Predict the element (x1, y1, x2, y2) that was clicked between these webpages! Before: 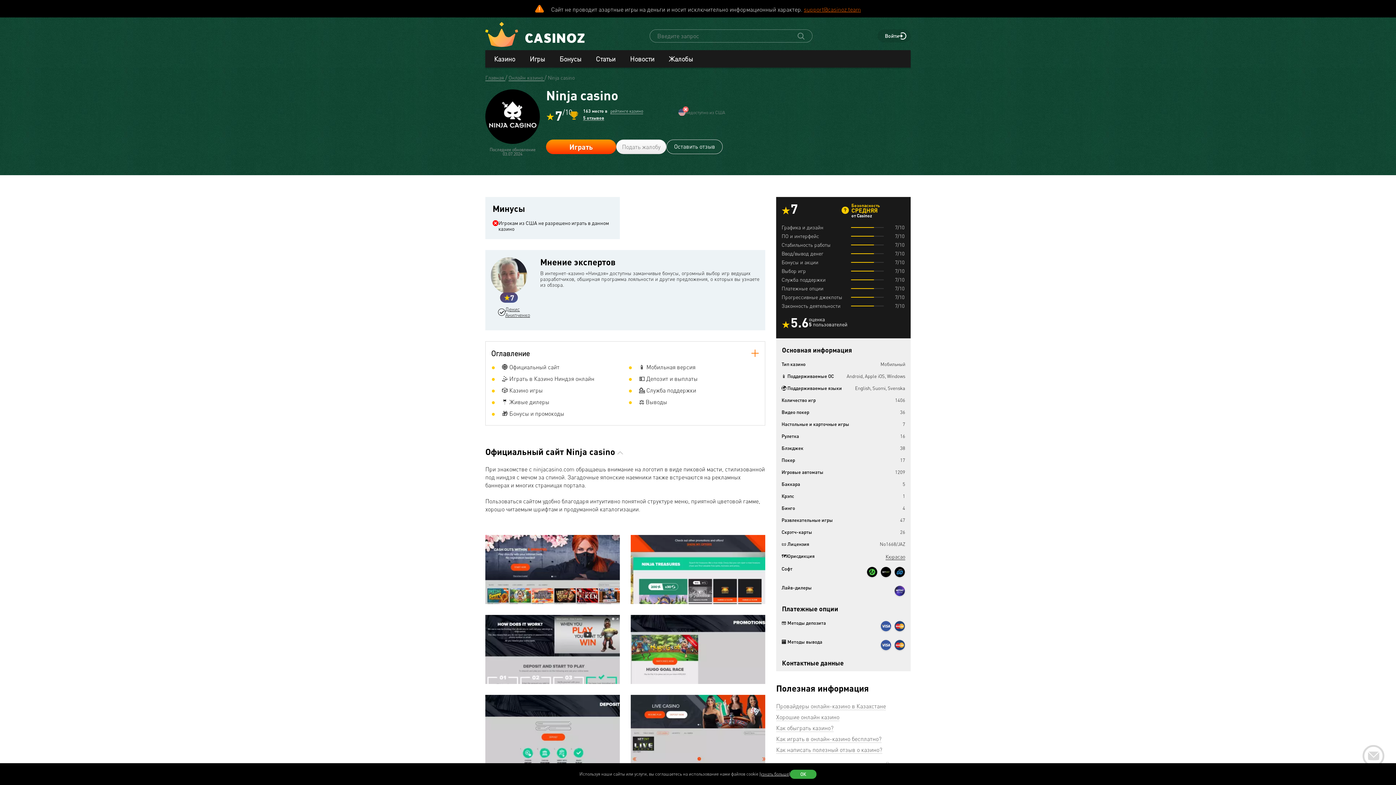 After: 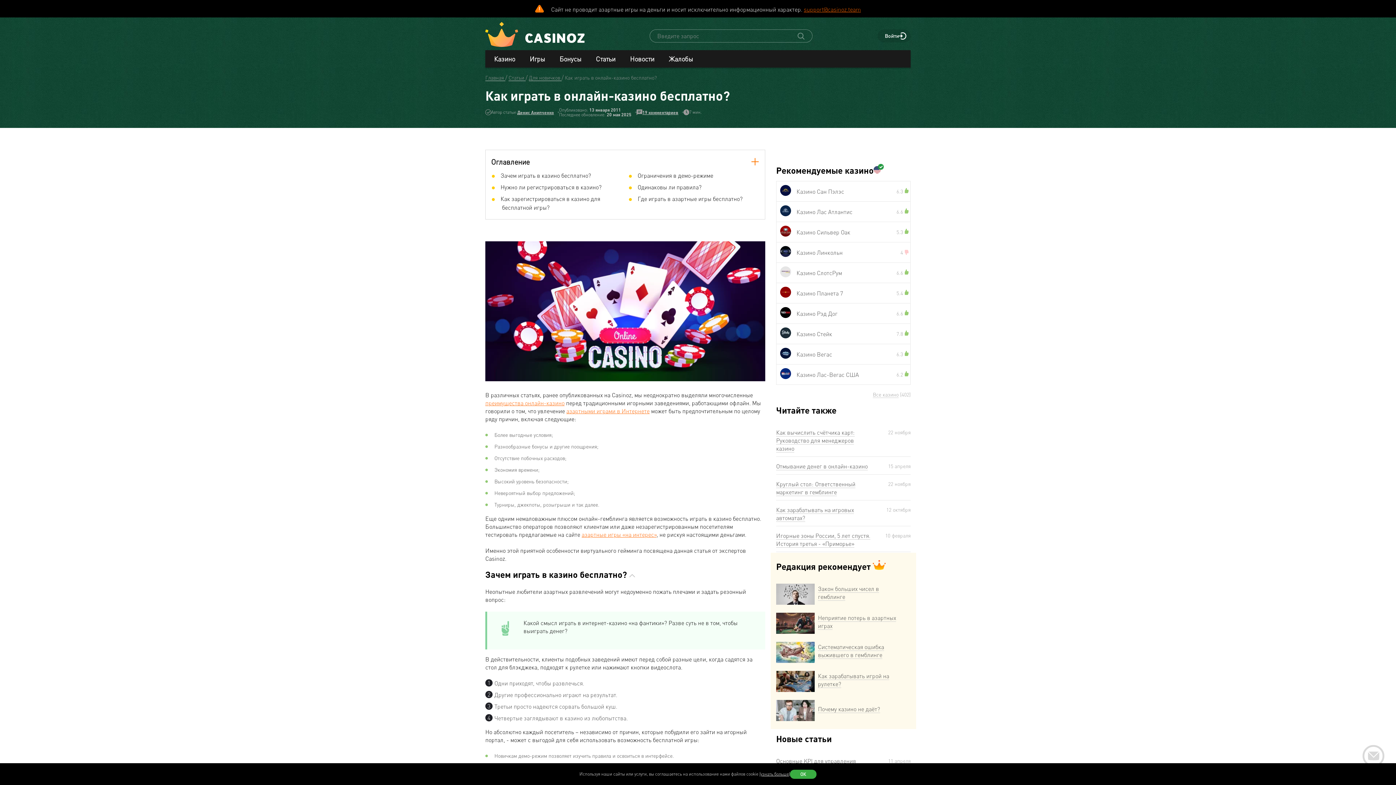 Action: label: Как играть в онлайн-казино бесплатно? bbox: (776, 735, 881, 743)